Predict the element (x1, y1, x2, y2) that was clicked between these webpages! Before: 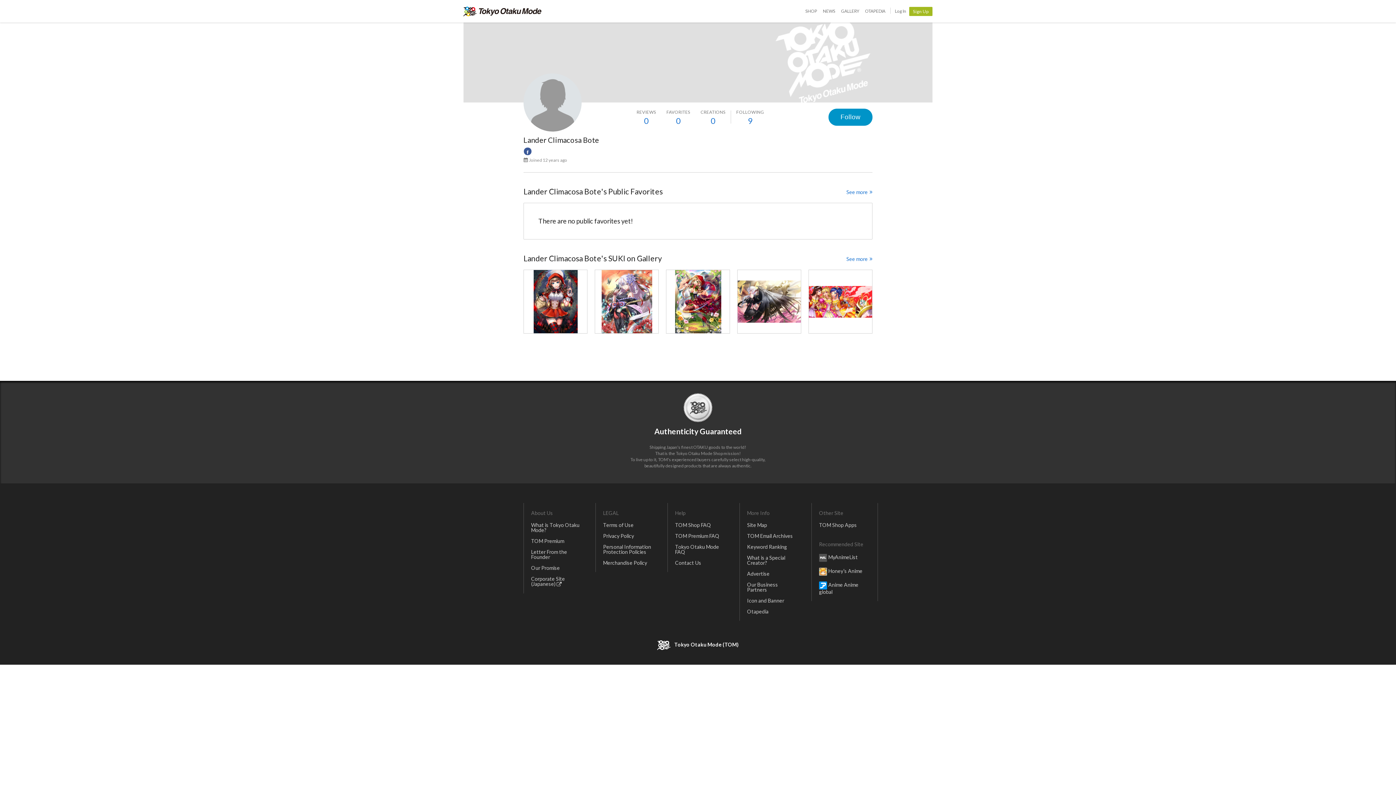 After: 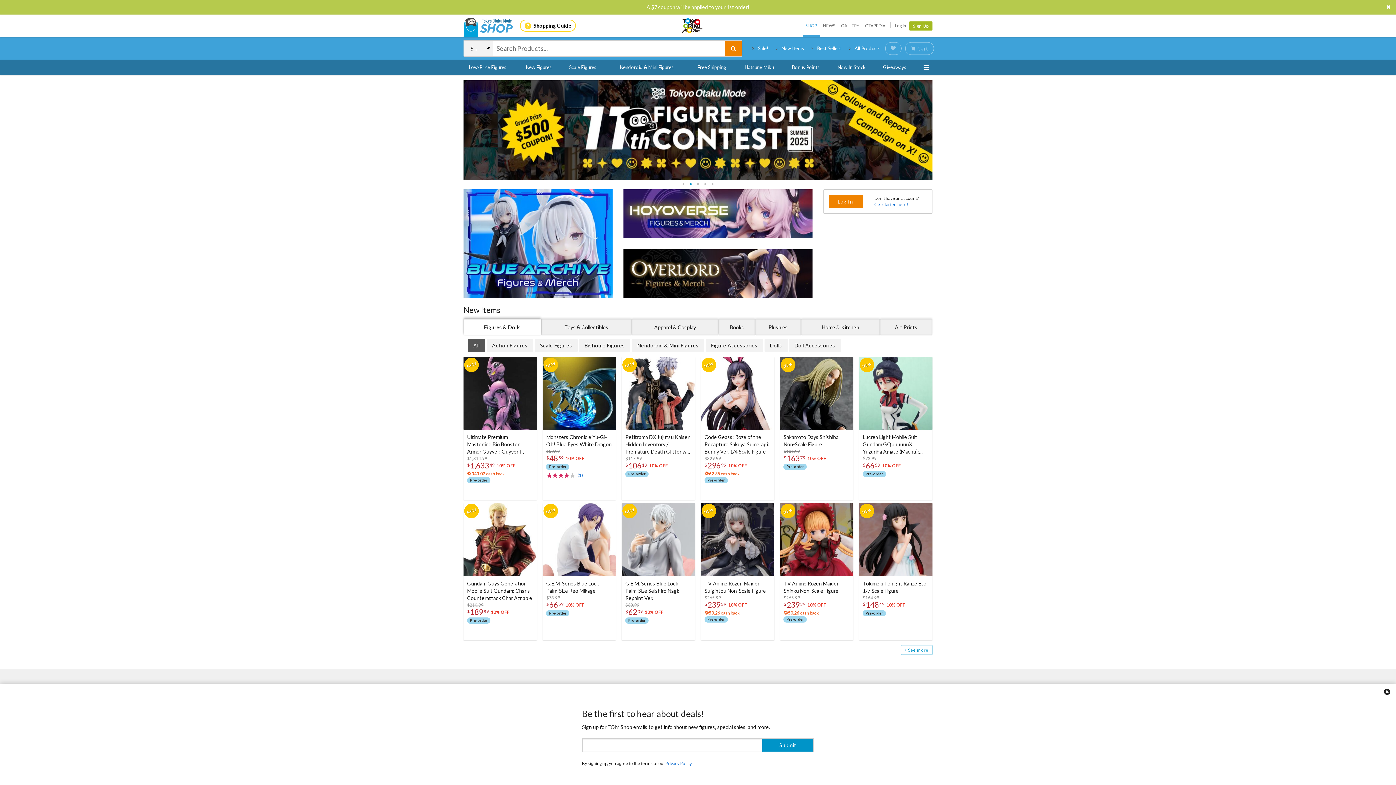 Action: bbox: (463, 3, 541, 18) label: Tokyo Otaku Mode